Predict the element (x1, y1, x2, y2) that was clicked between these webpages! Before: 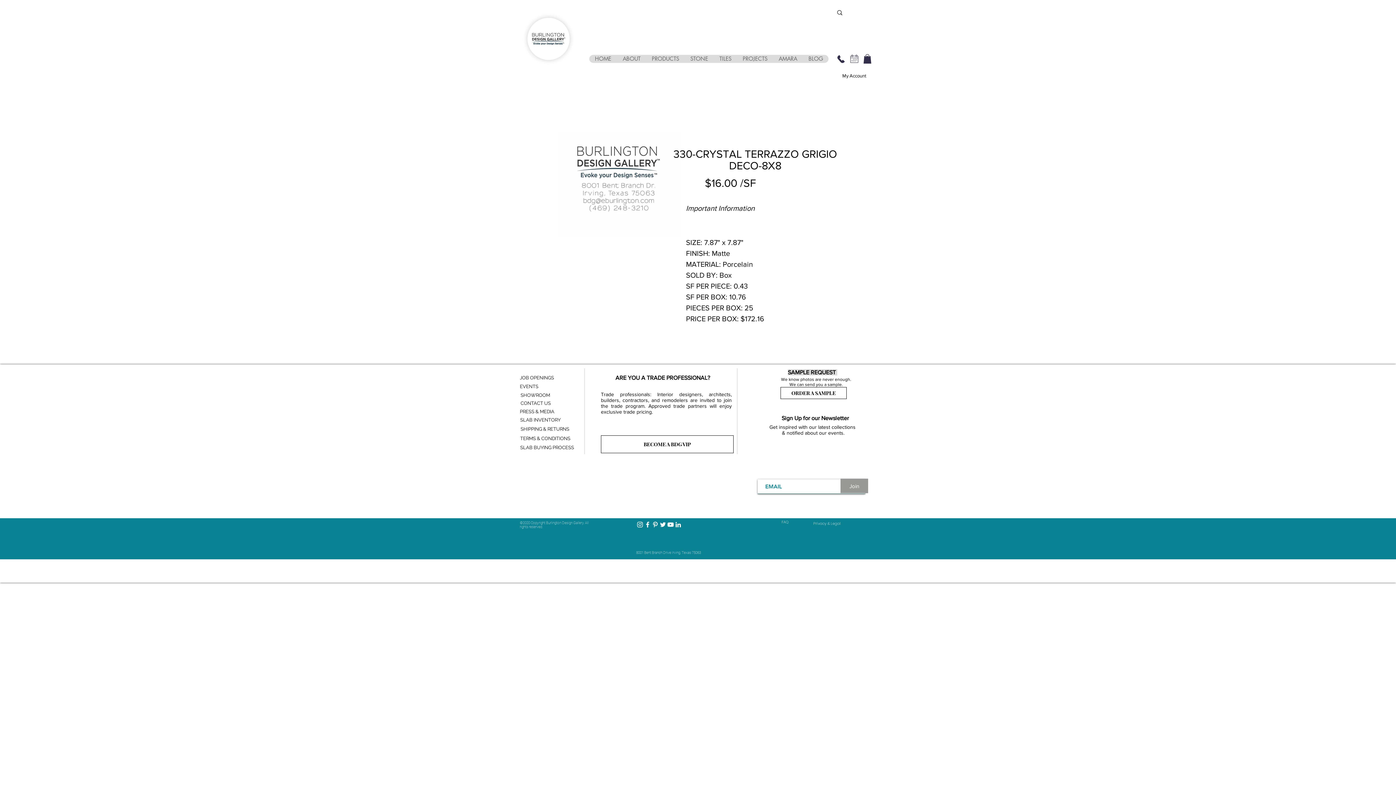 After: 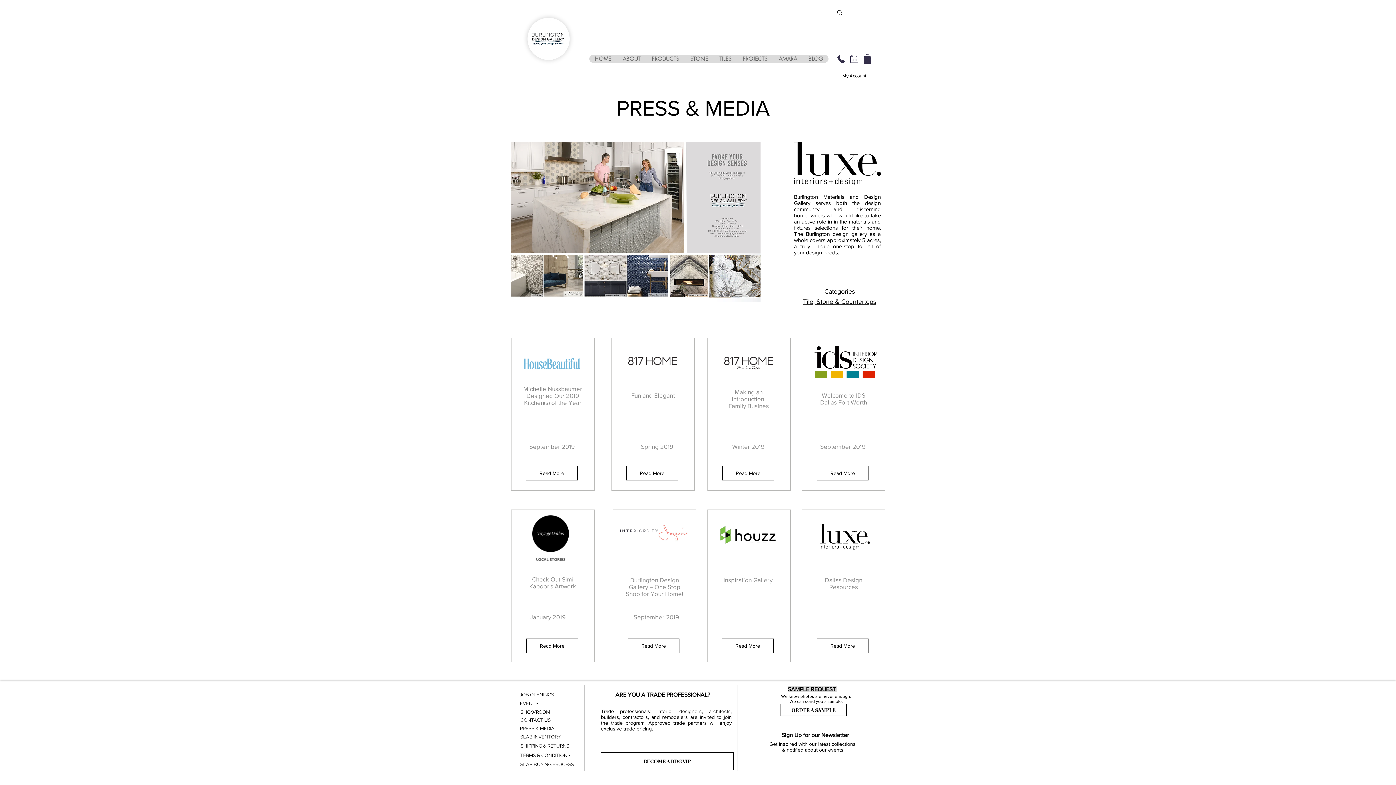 Action: label: PRESS & MEDIA bbox: (520, 409, 554, 414)